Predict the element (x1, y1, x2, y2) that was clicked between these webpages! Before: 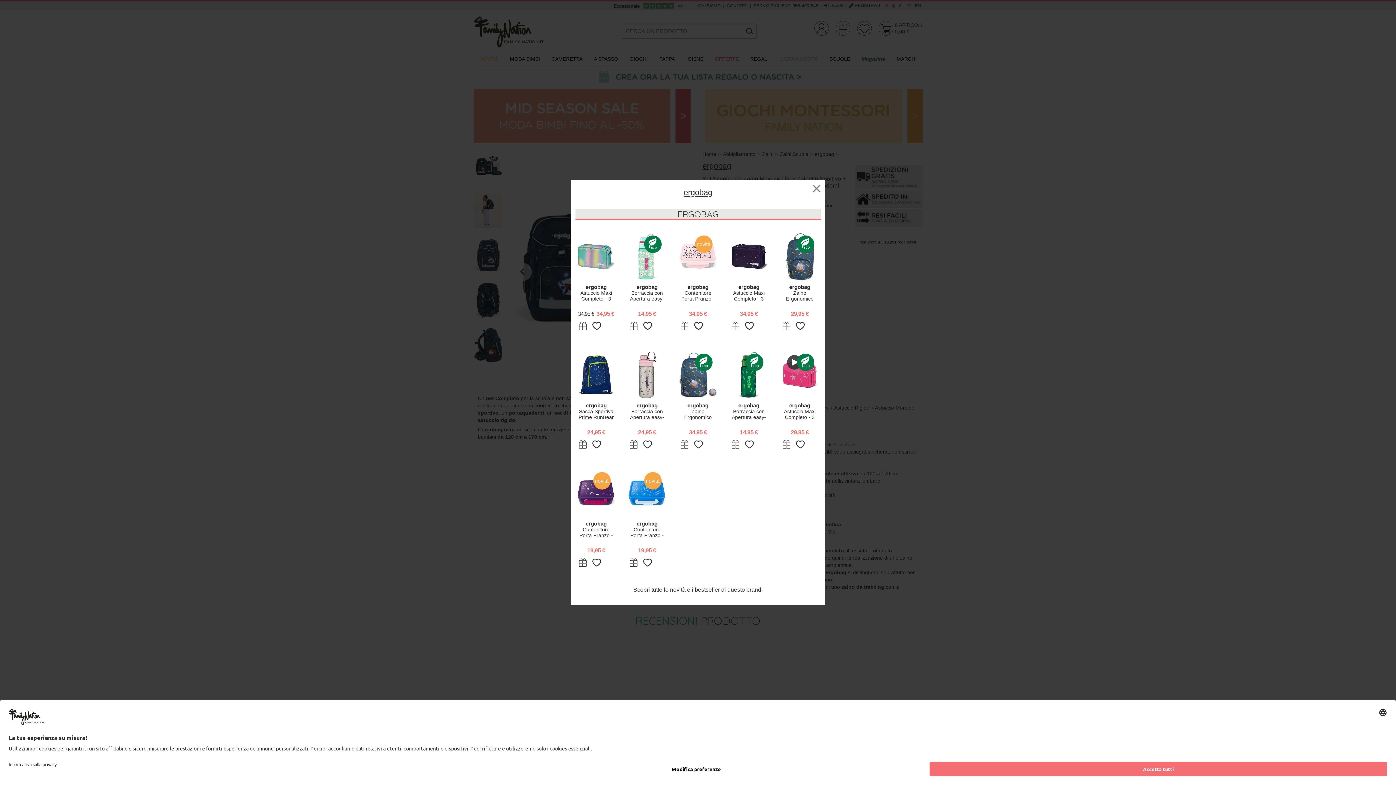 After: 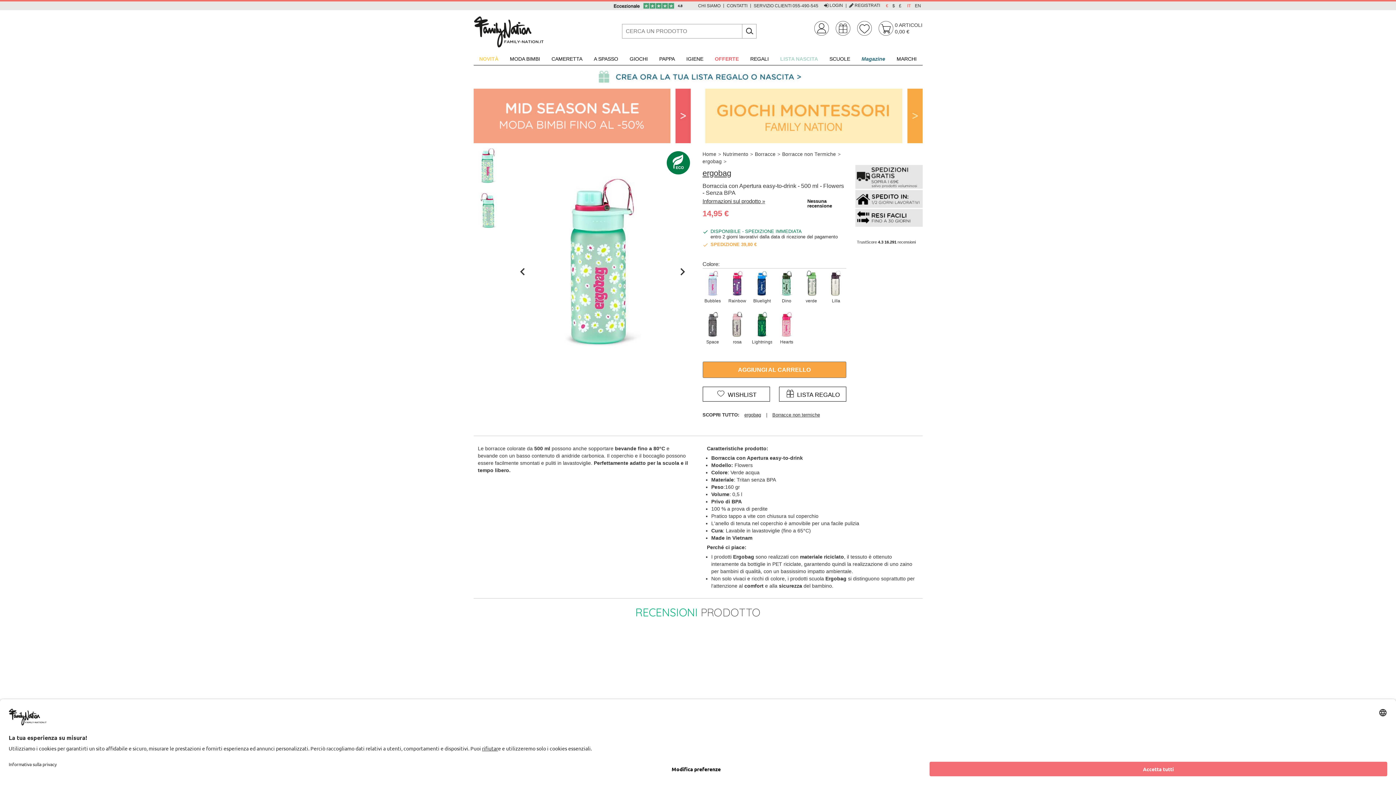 Action: bbox: (628, 233, 666, 280)